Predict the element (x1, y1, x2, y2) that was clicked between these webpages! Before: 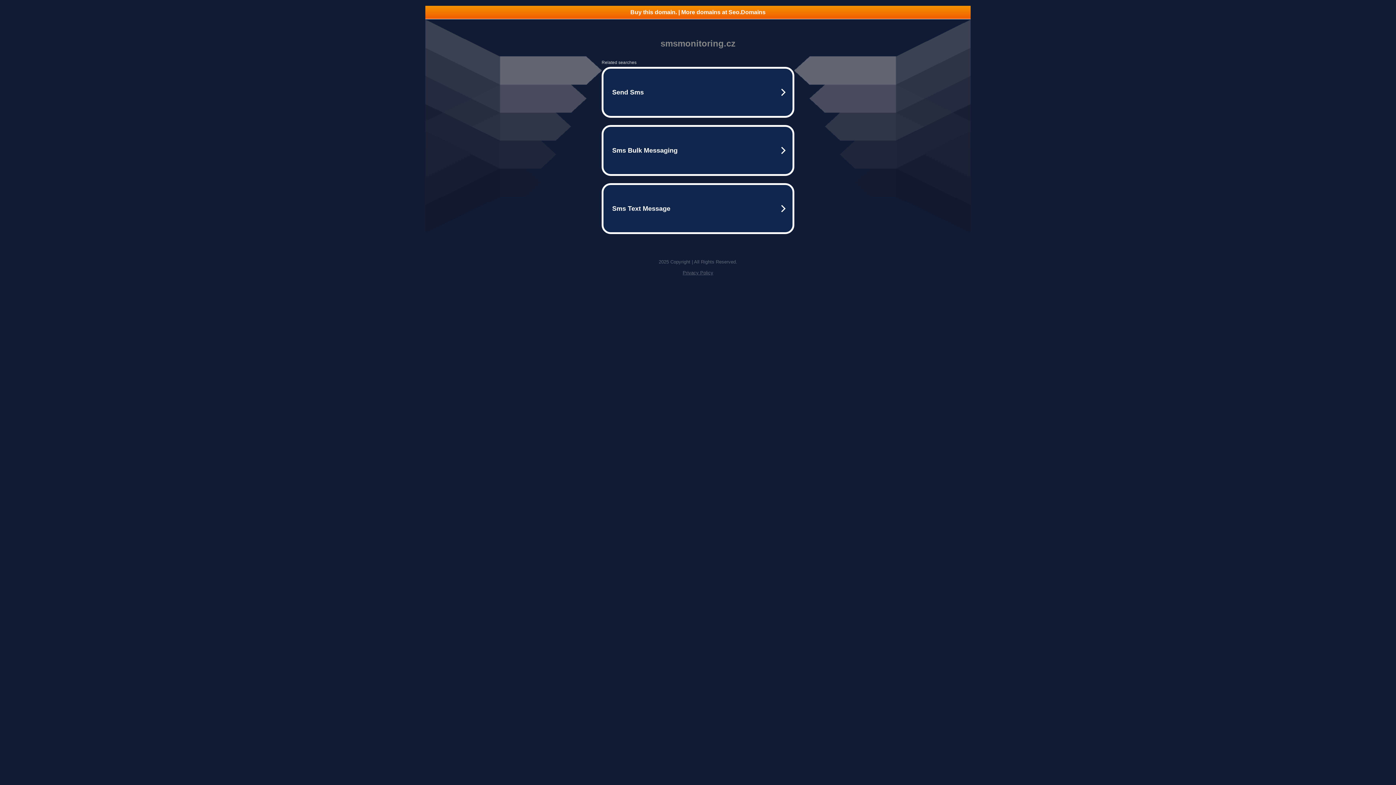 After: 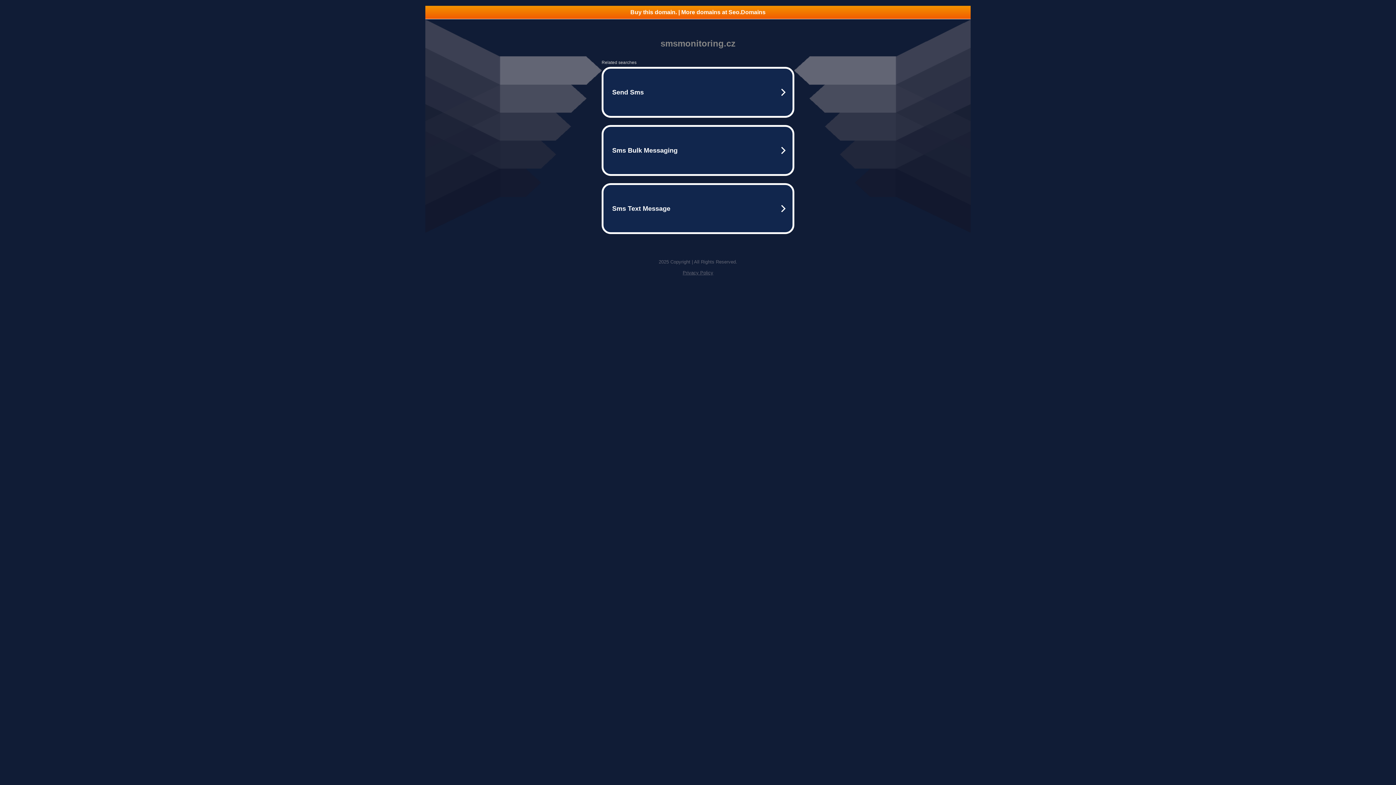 Action: bbox: (425, 5, 970, 18) label: Buy this domain. | More domains at Seo.Domains